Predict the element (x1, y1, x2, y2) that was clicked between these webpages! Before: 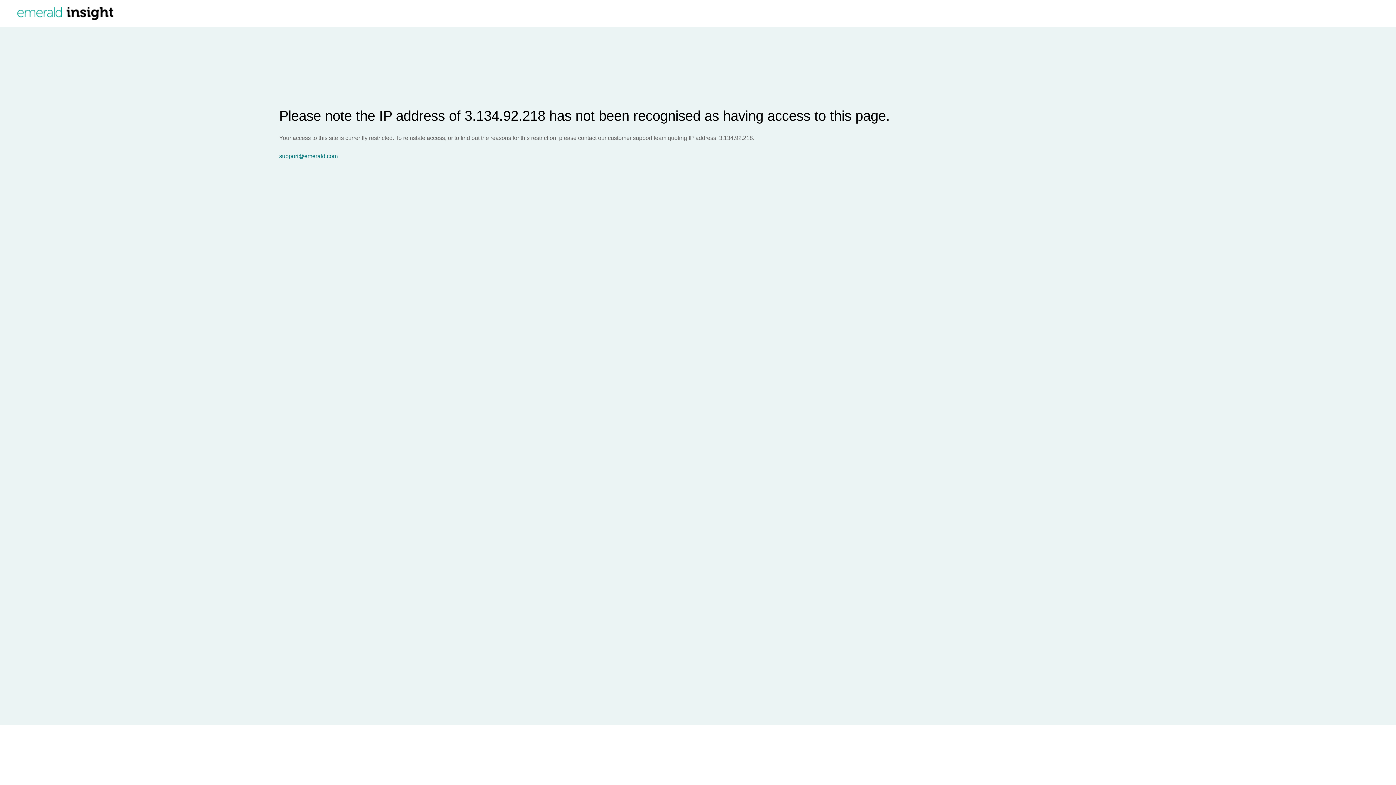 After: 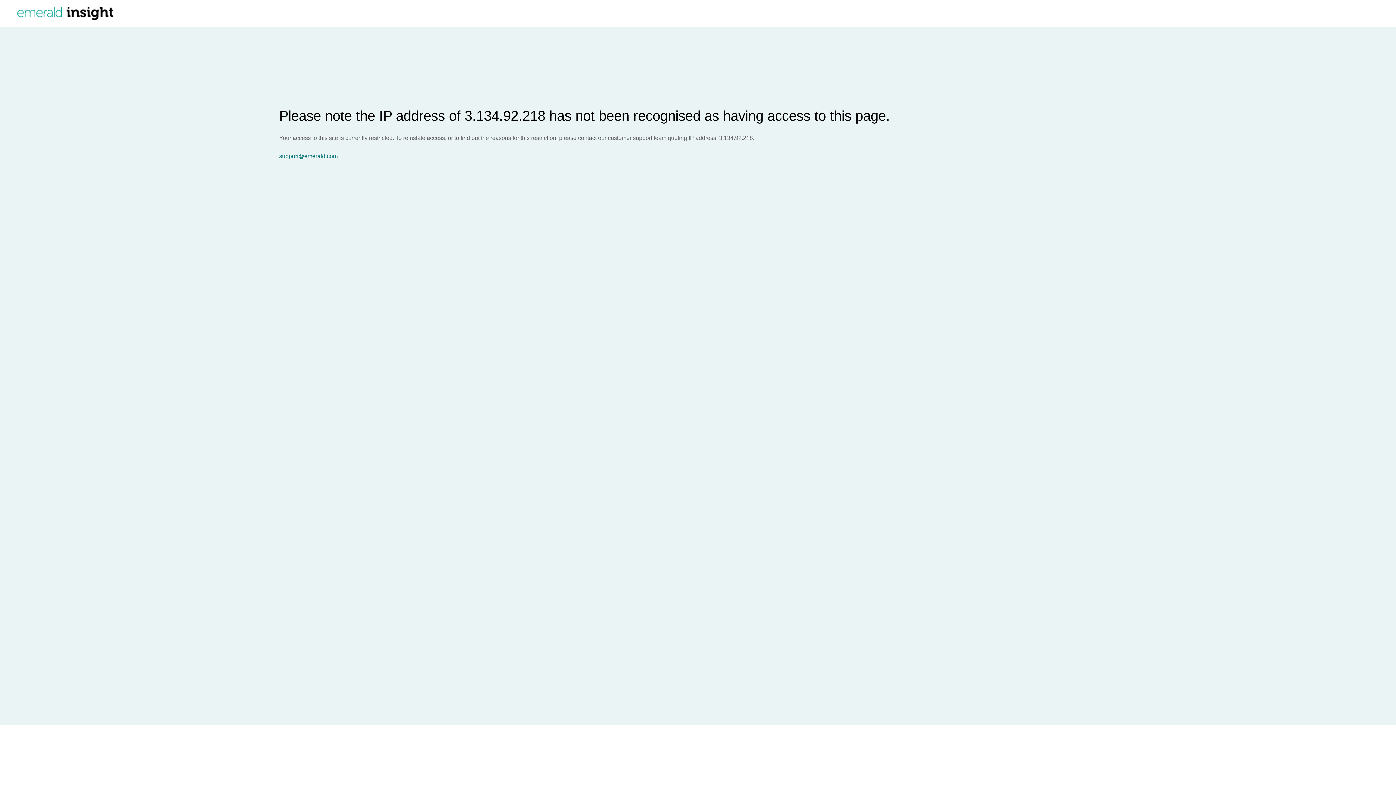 Action: label: support@emerald.com bbox: (279, 153, 1396, 159)